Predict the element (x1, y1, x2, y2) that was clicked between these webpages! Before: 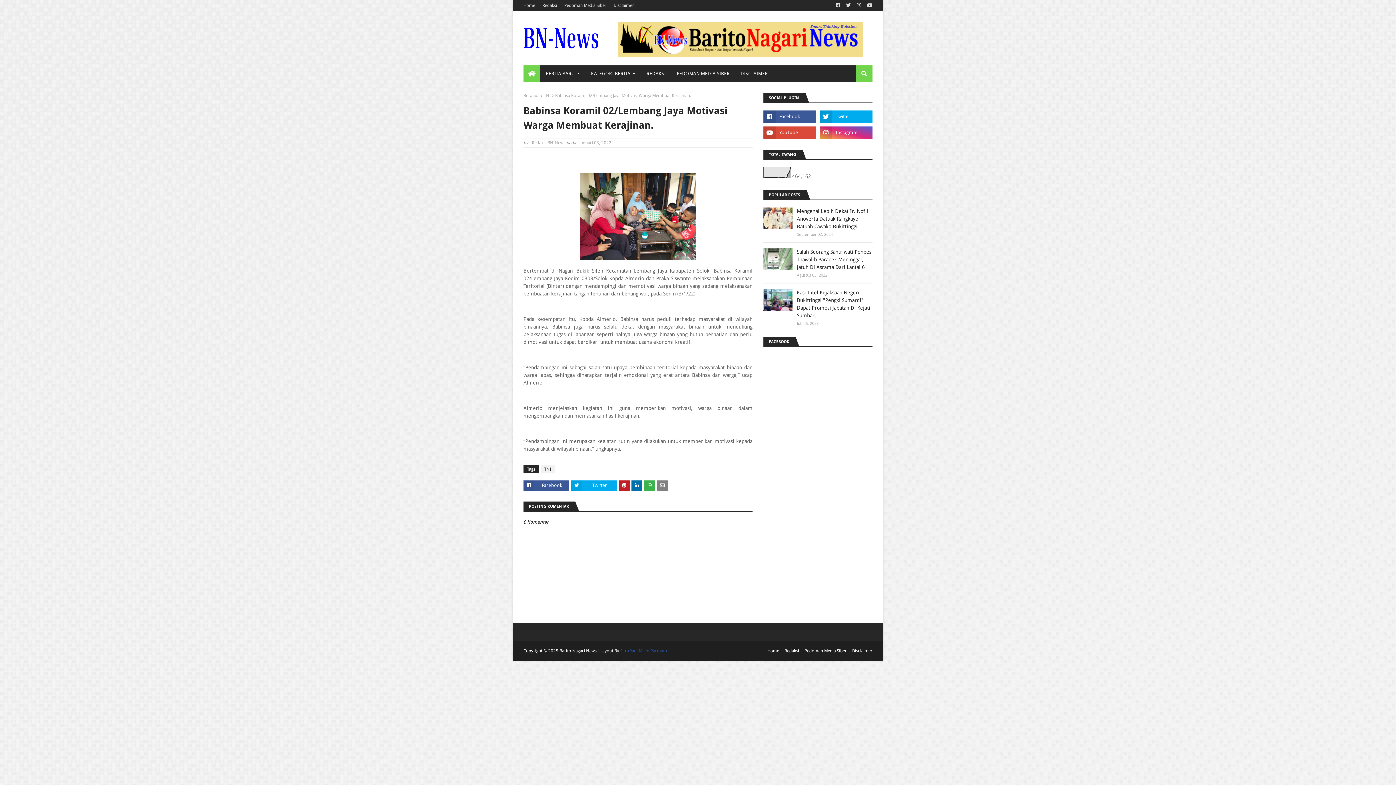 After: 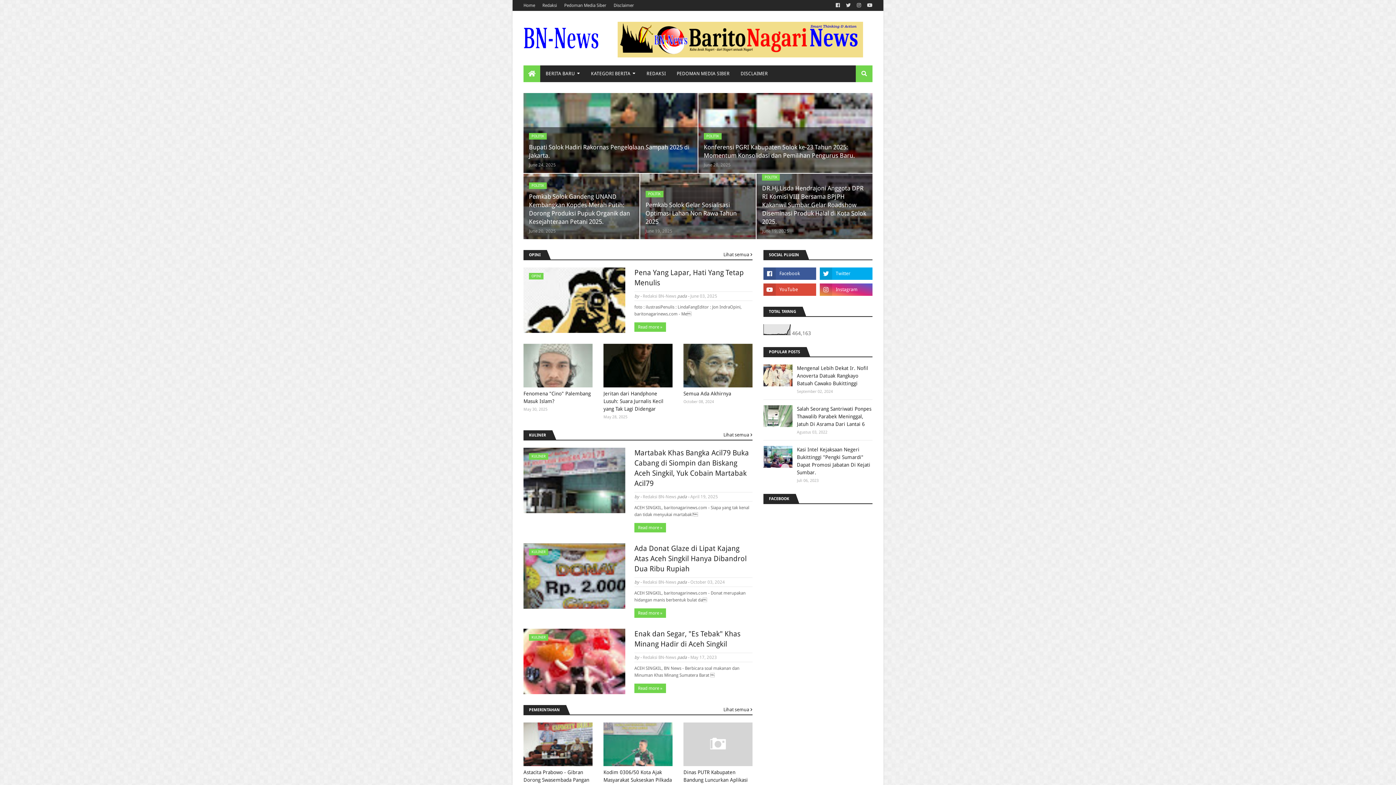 Action: bbox: (523, 27, 599, 50)